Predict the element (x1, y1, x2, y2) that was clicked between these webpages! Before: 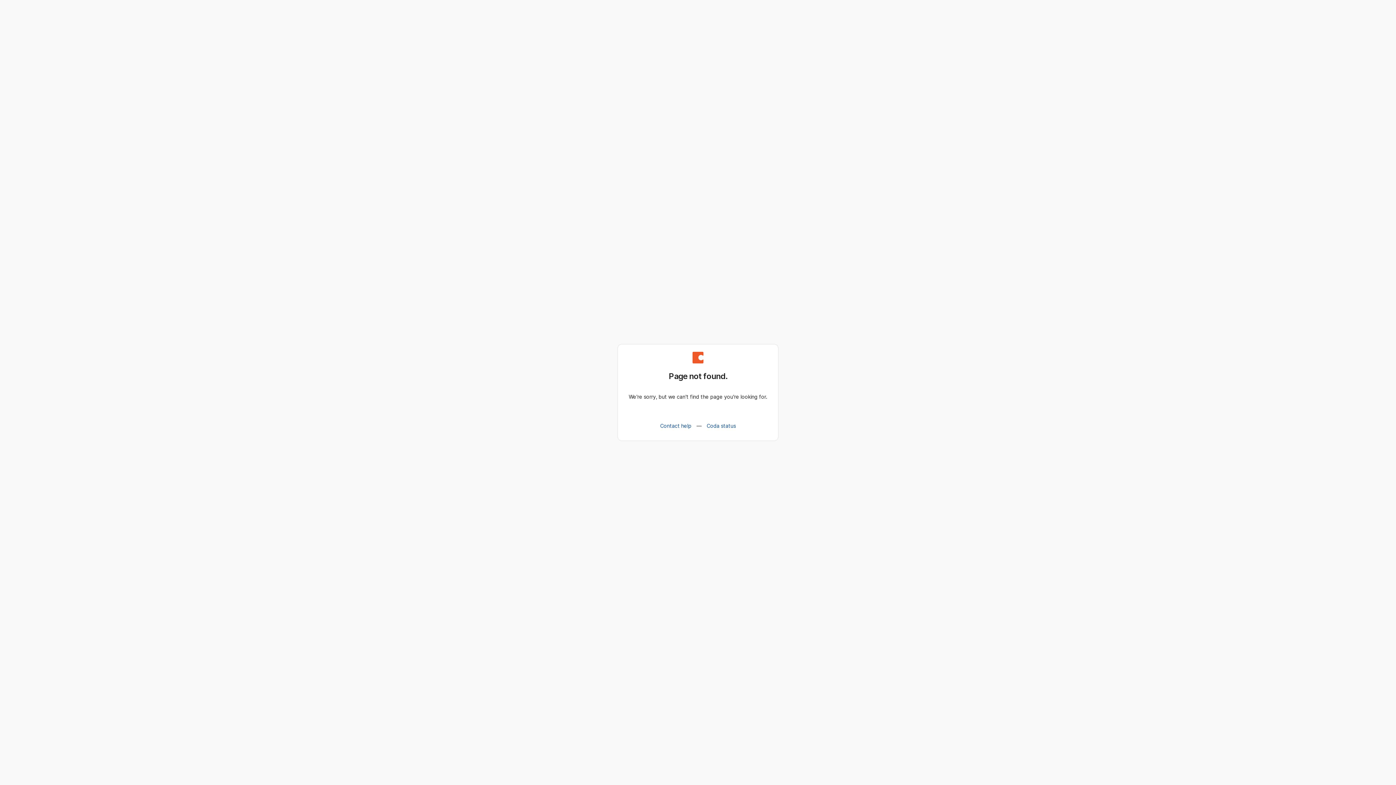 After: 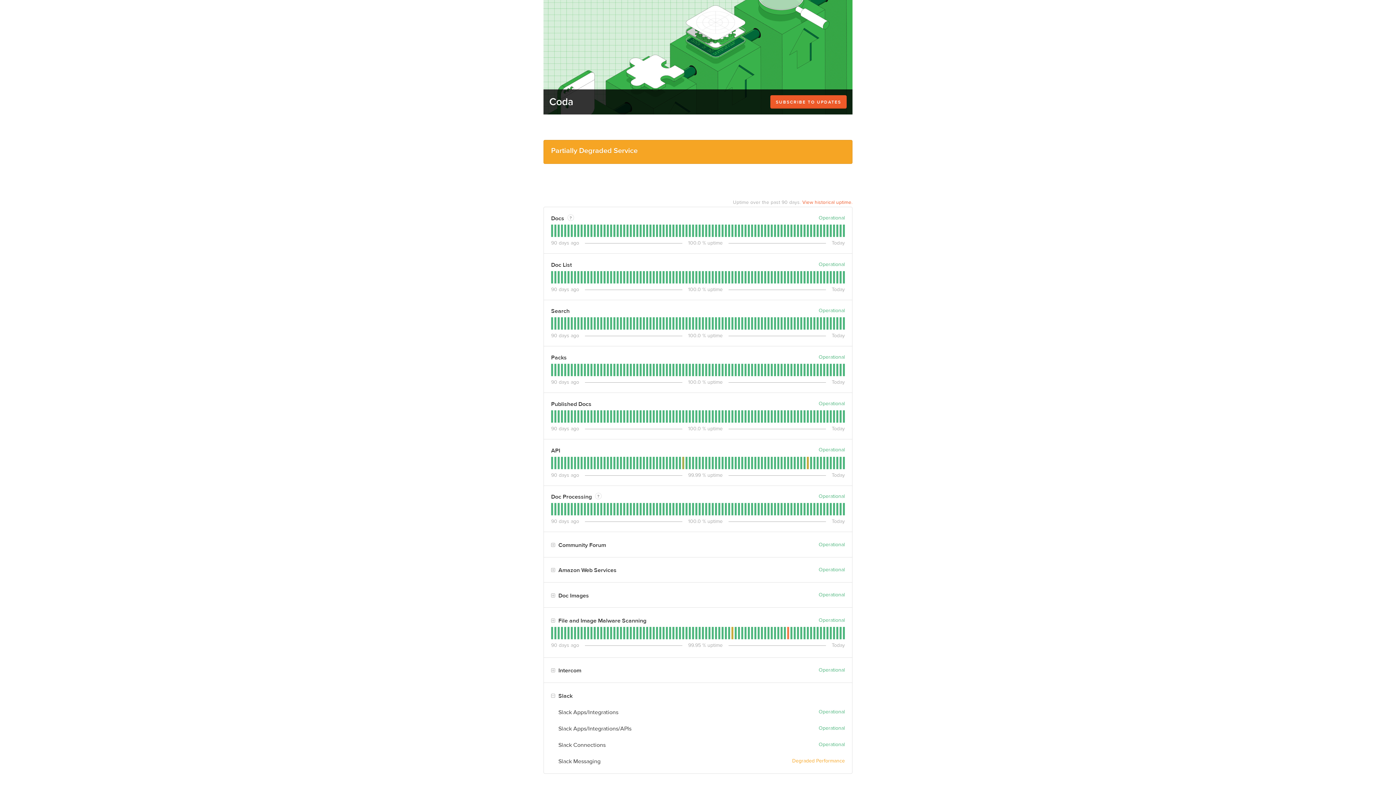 Action: label: Coda status bbox: (703, 419, 739, 432)